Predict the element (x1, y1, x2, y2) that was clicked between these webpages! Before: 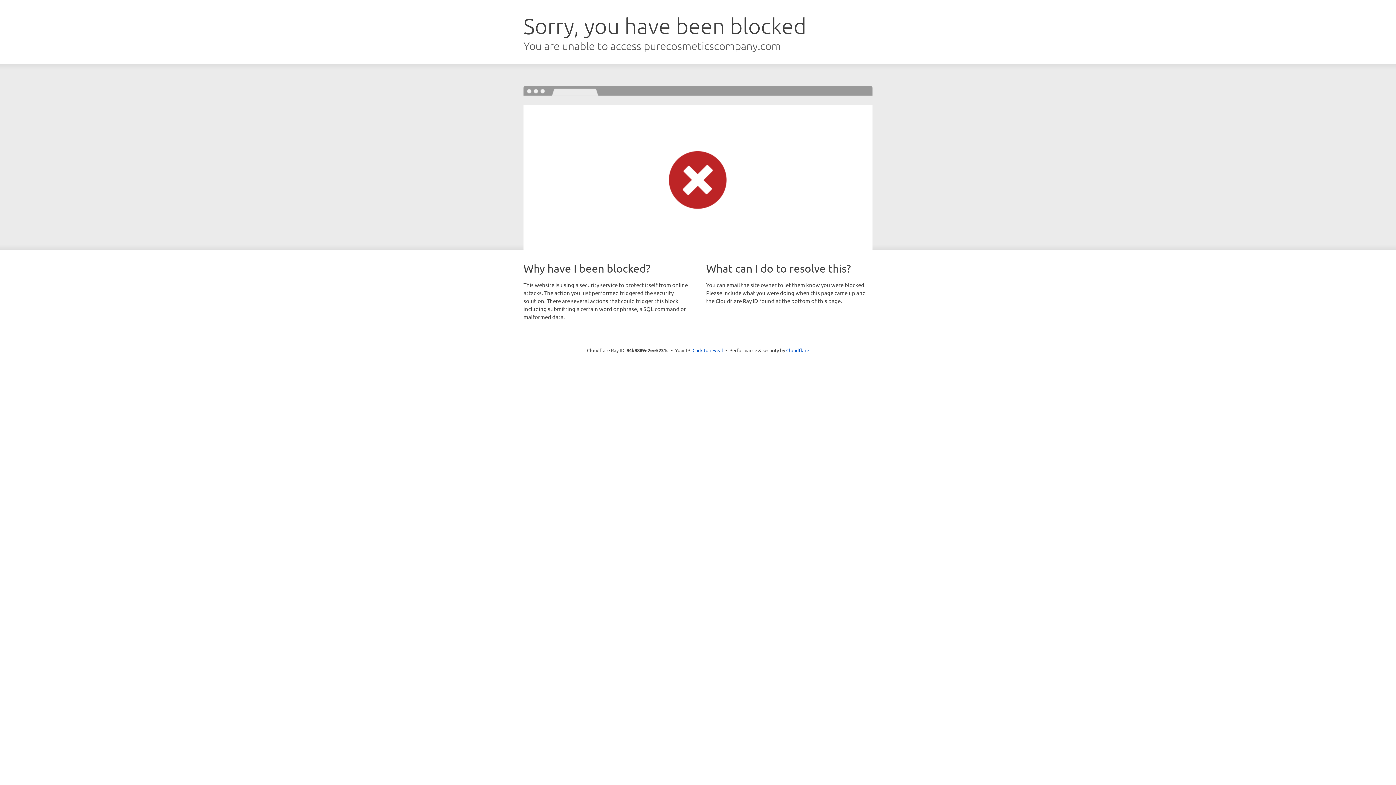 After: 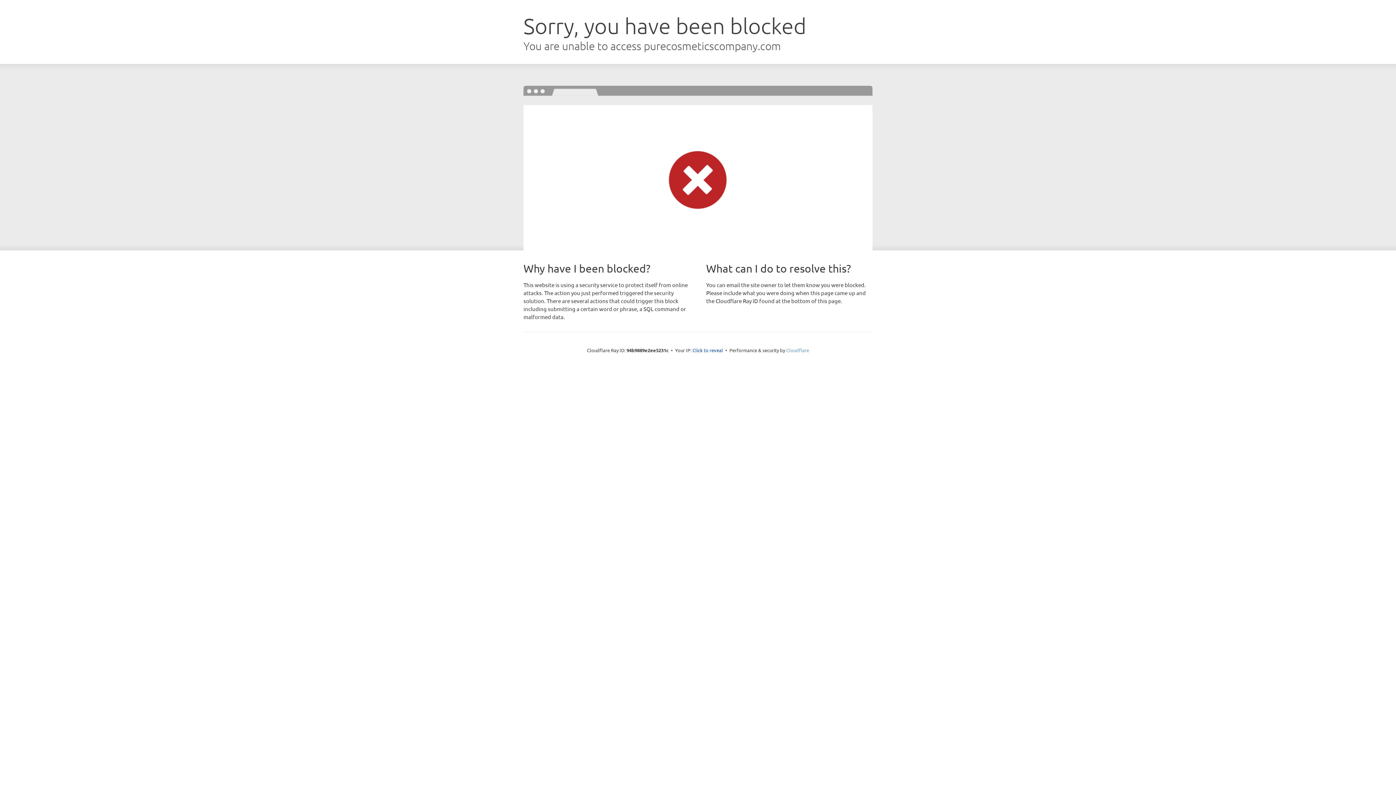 Action: bbox: (786, 347, 809, 353) label: Cloudflare